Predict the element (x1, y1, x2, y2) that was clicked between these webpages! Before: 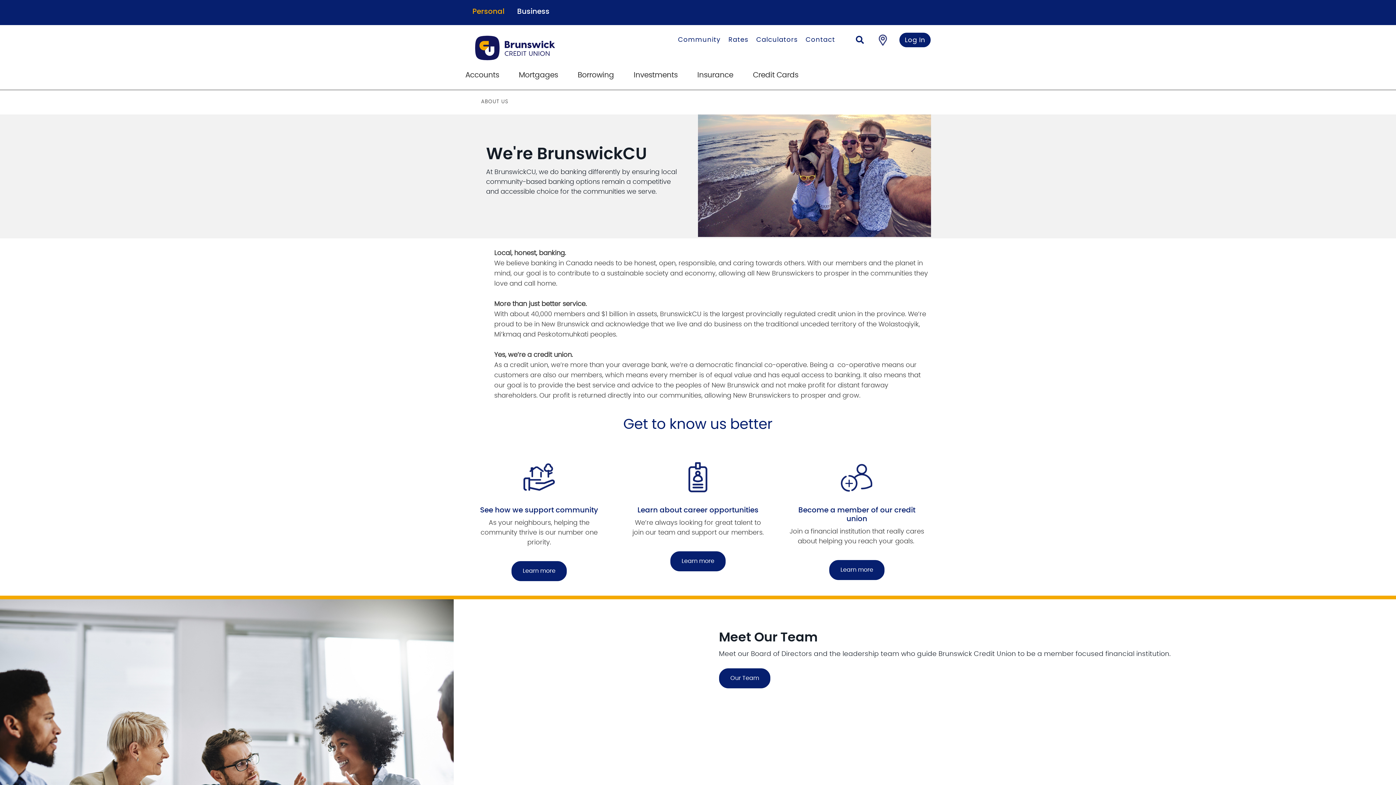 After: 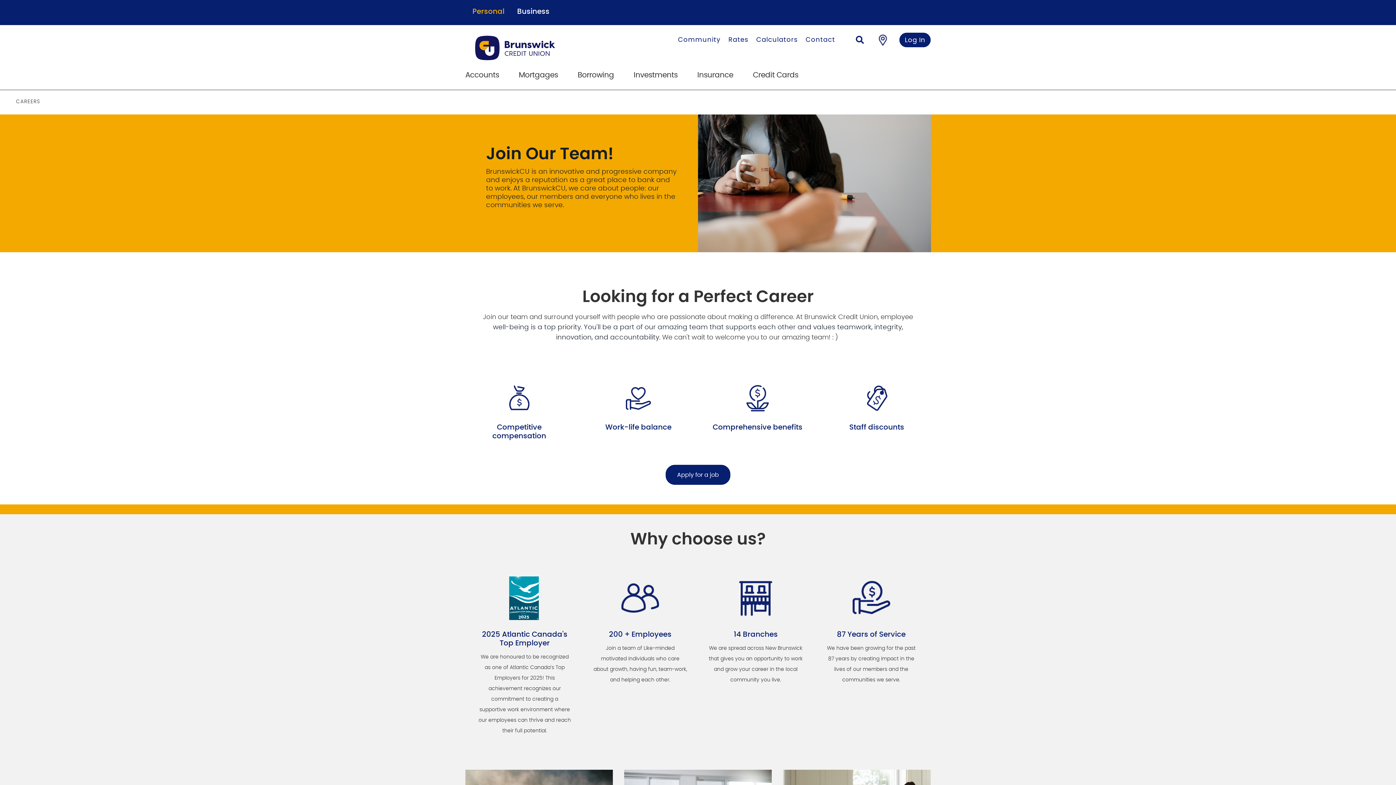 Action: bbox: (670, 551, 725, 571) label: Learn more